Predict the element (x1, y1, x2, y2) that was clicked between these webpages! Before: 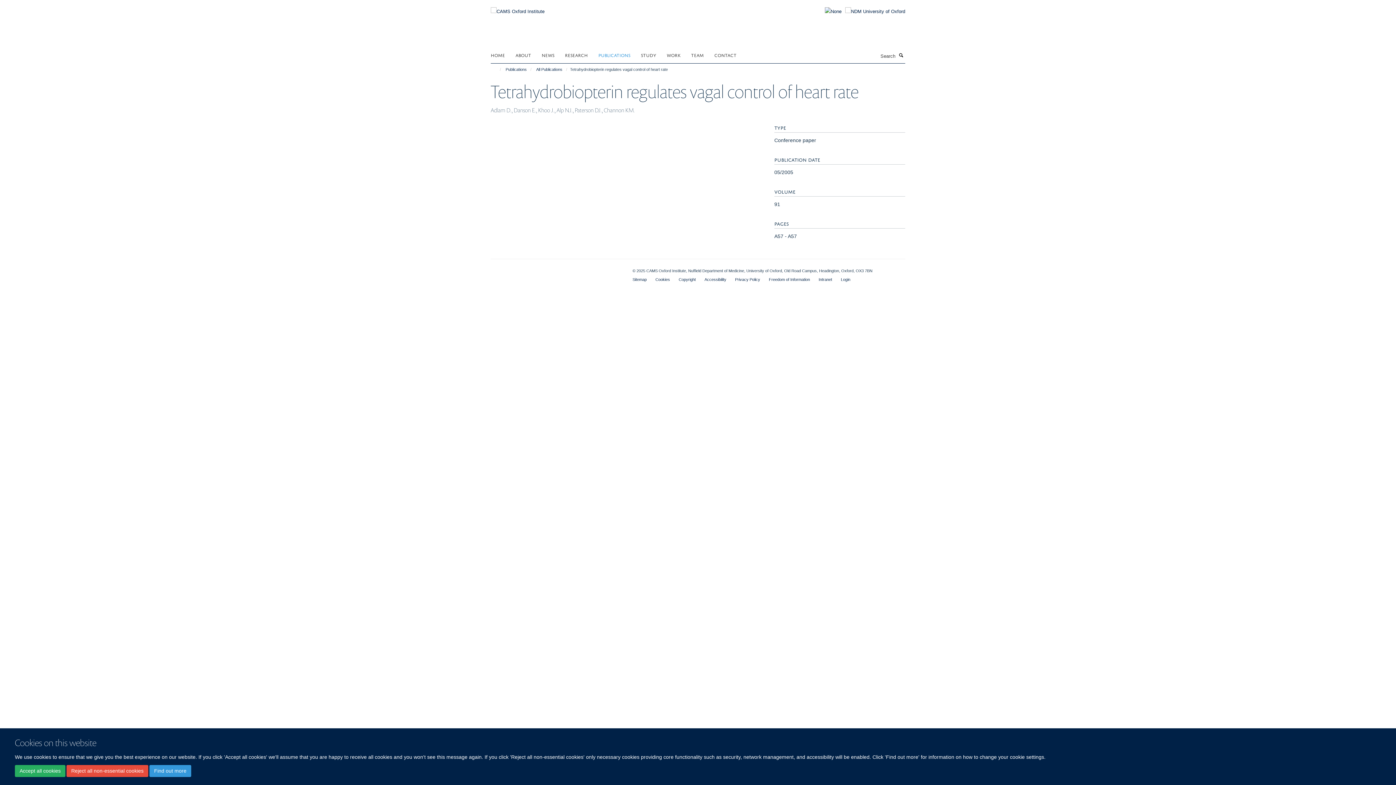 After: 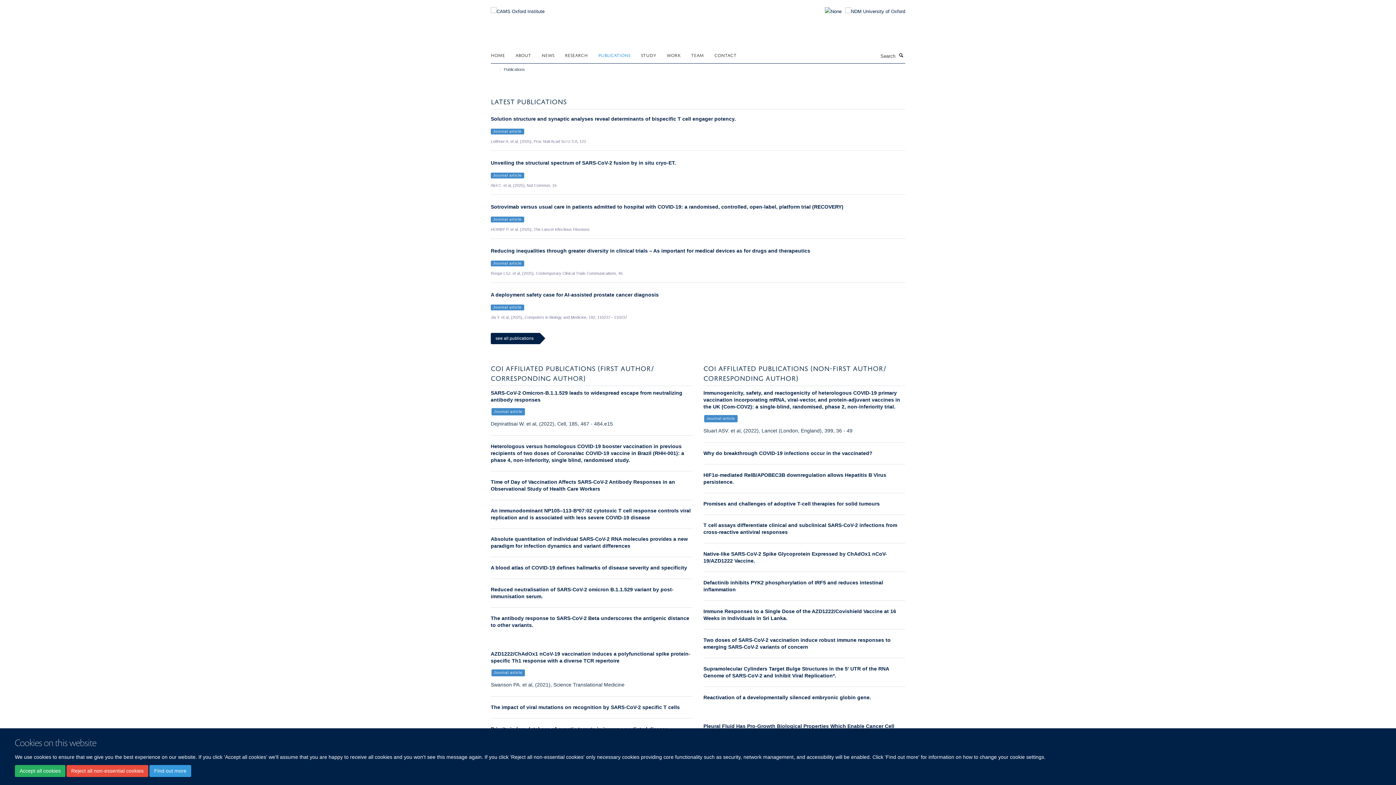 Action: label: Publications bbox: (504, 65, 528, 73)